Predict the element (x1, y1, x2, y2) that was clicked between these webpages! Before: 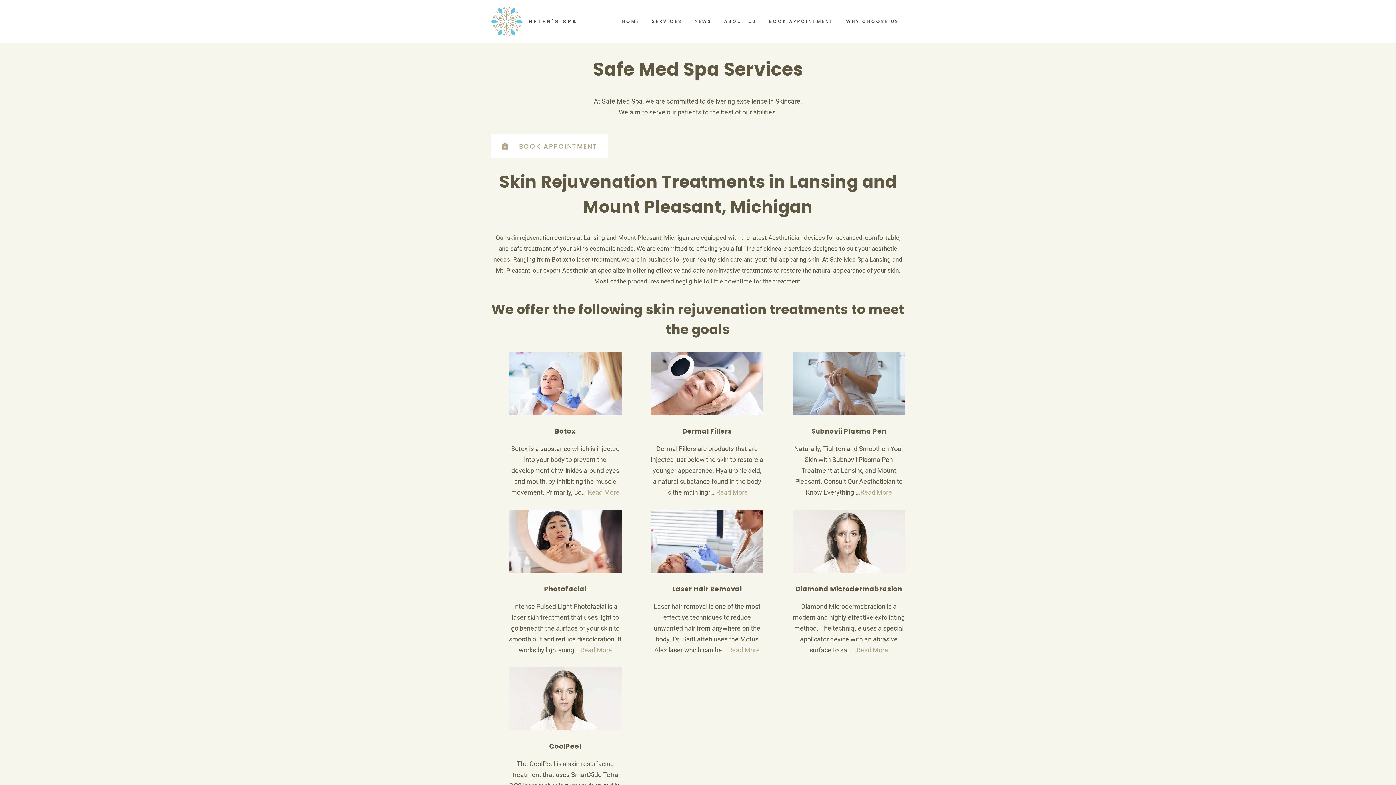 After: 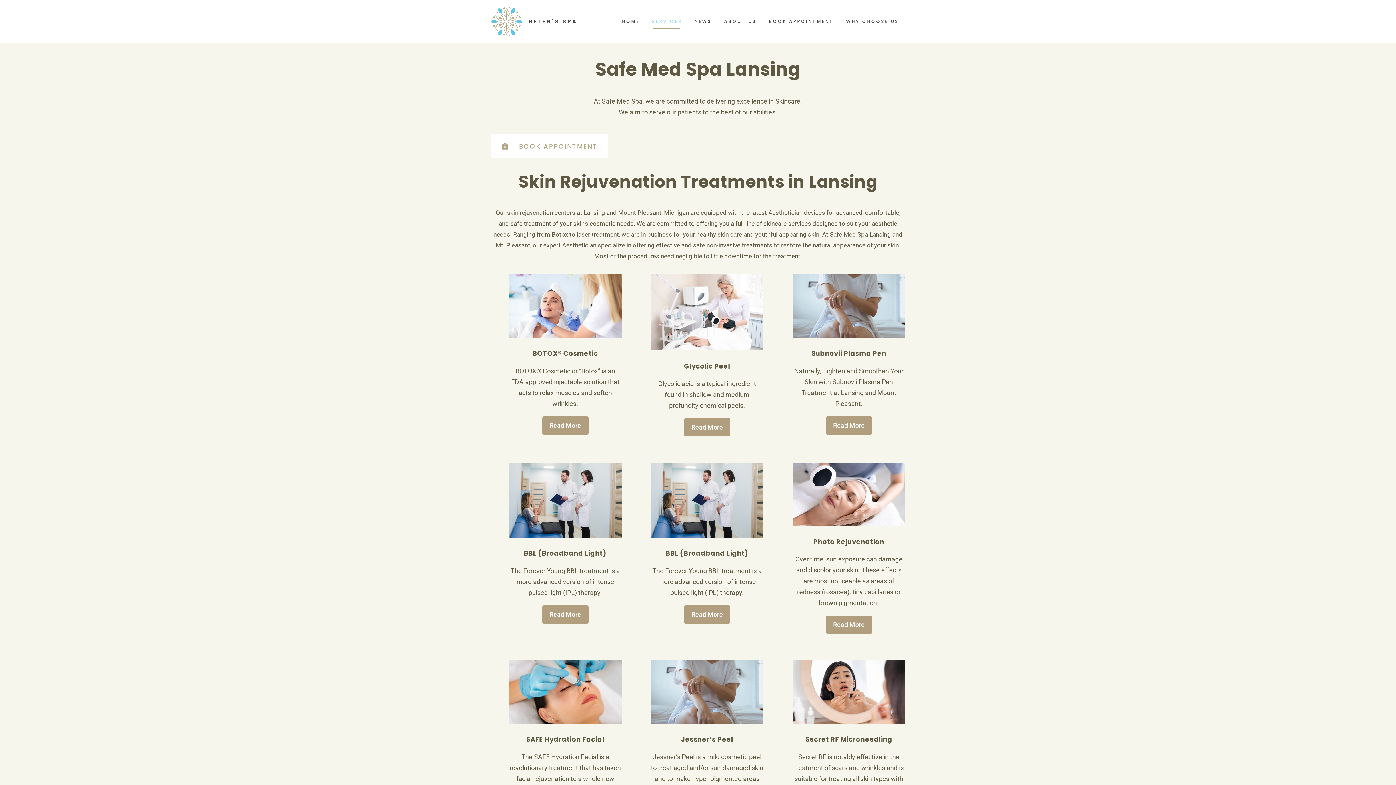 Action: label: SERVICES bbox: (646, 7, 687, 35)